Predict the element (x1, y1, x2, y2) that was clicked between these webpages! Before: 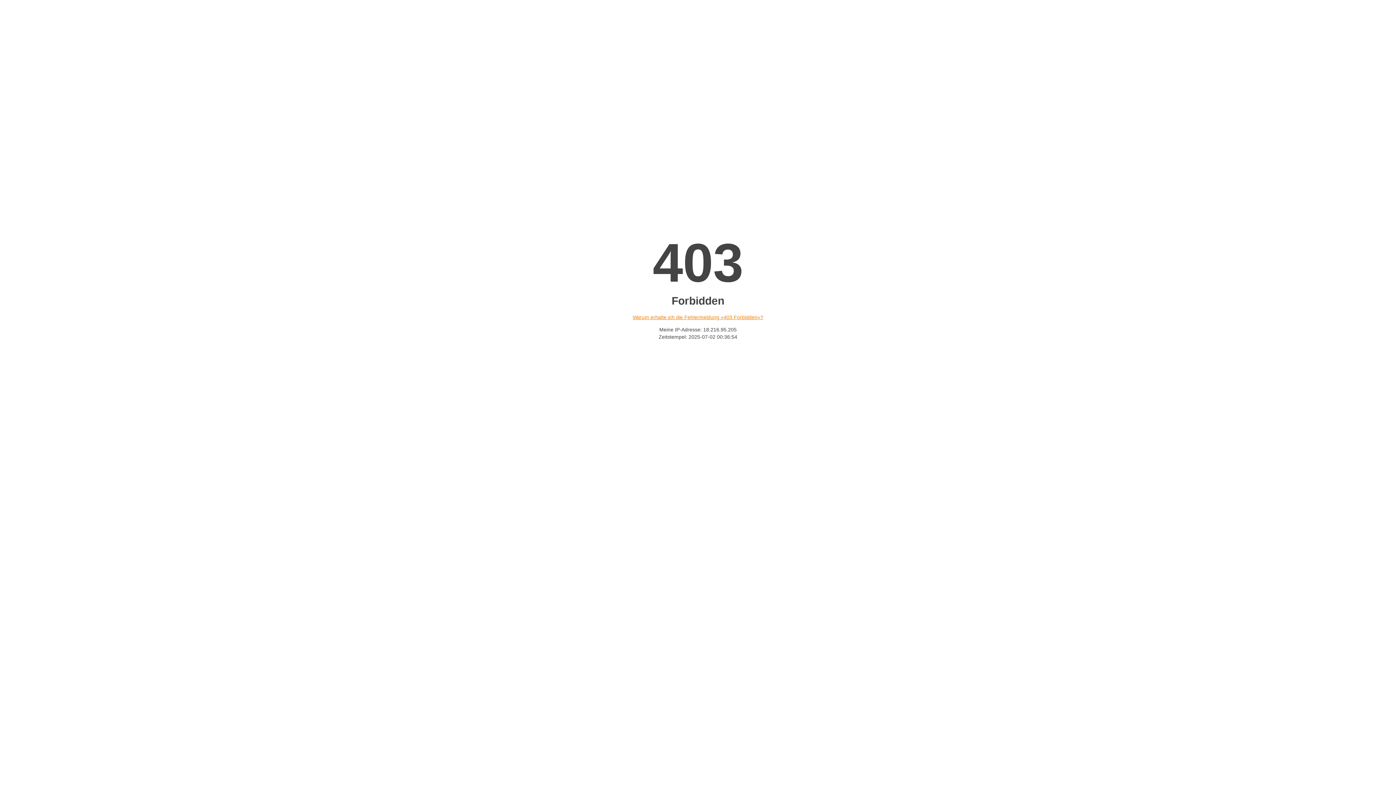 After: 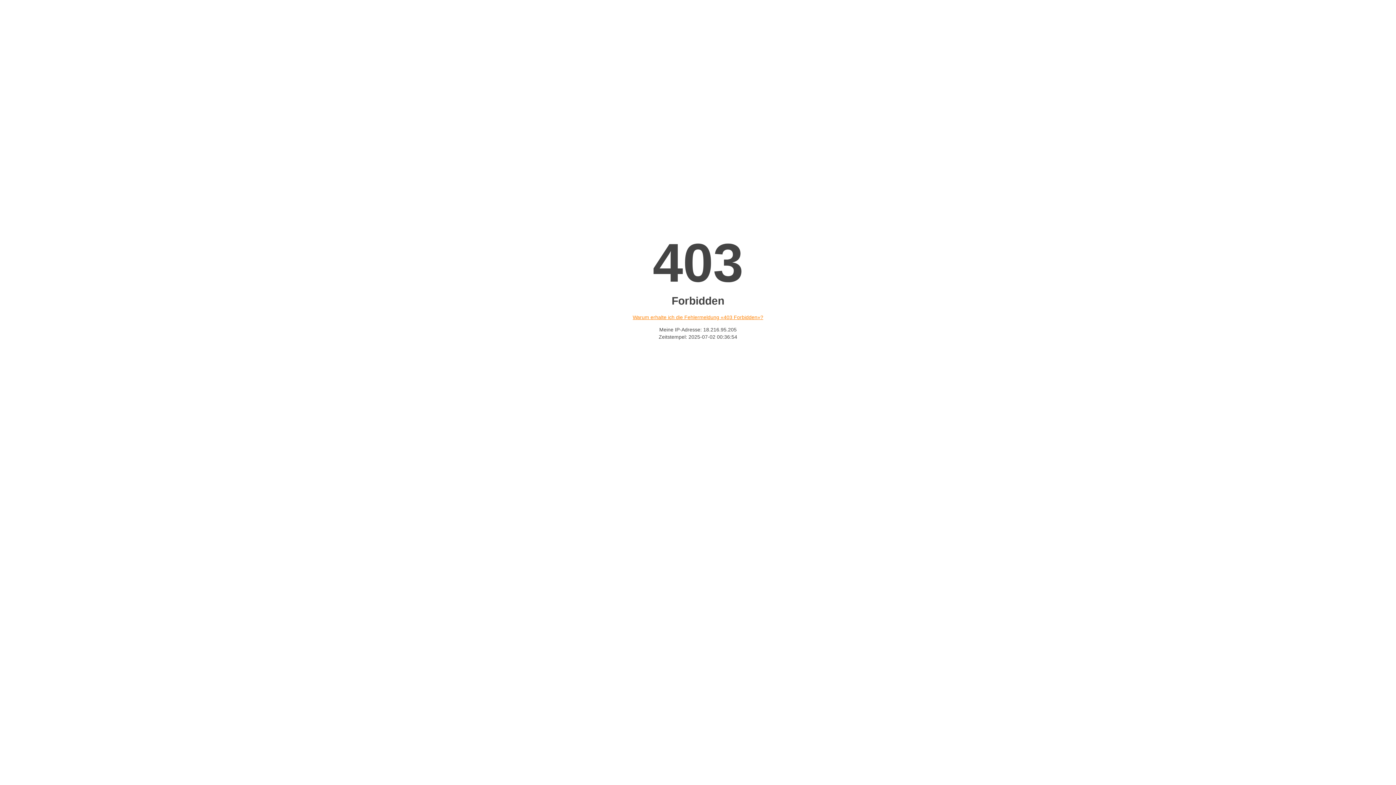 Action: bbox: (632, 314, 763, 320) label: Warum erhalte ich die Fehlermeldung «403 Forbidden»?